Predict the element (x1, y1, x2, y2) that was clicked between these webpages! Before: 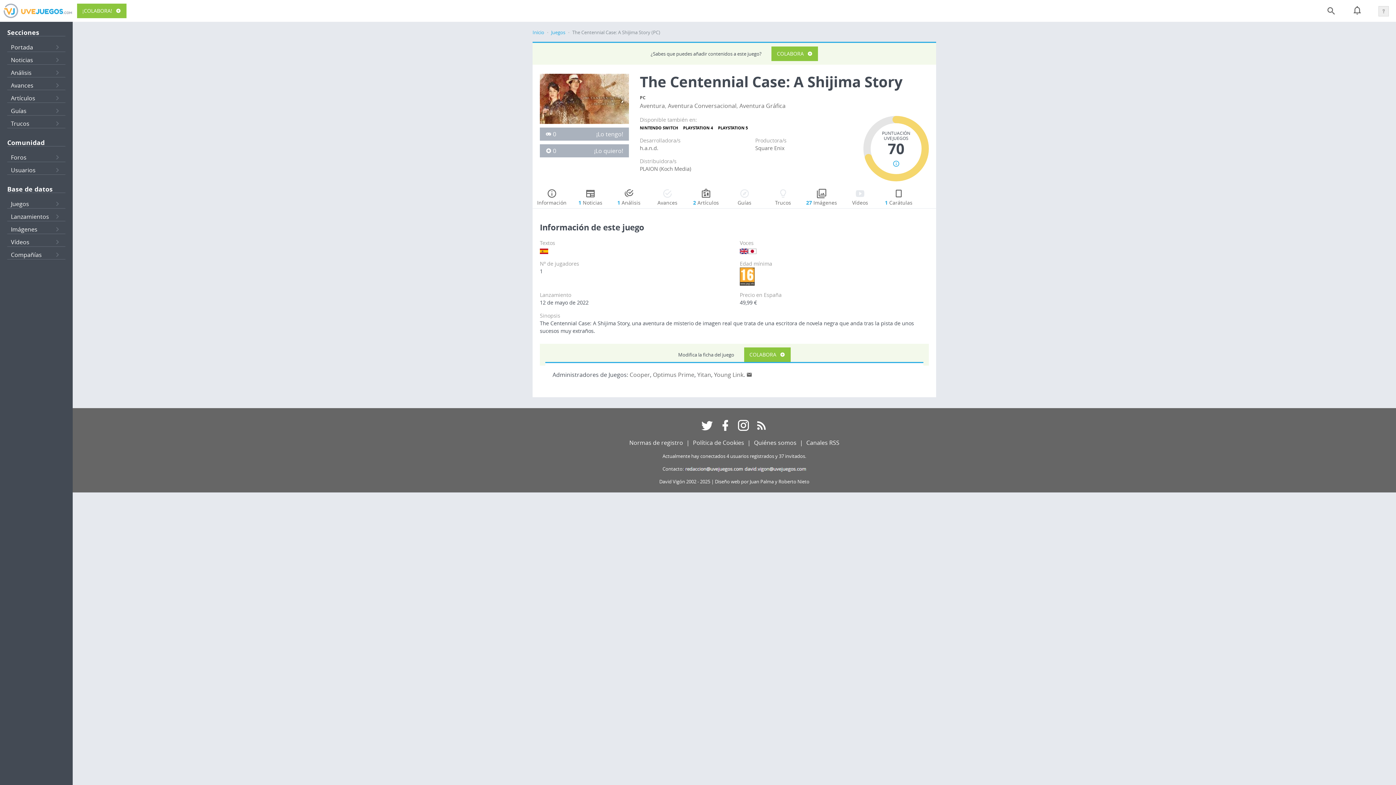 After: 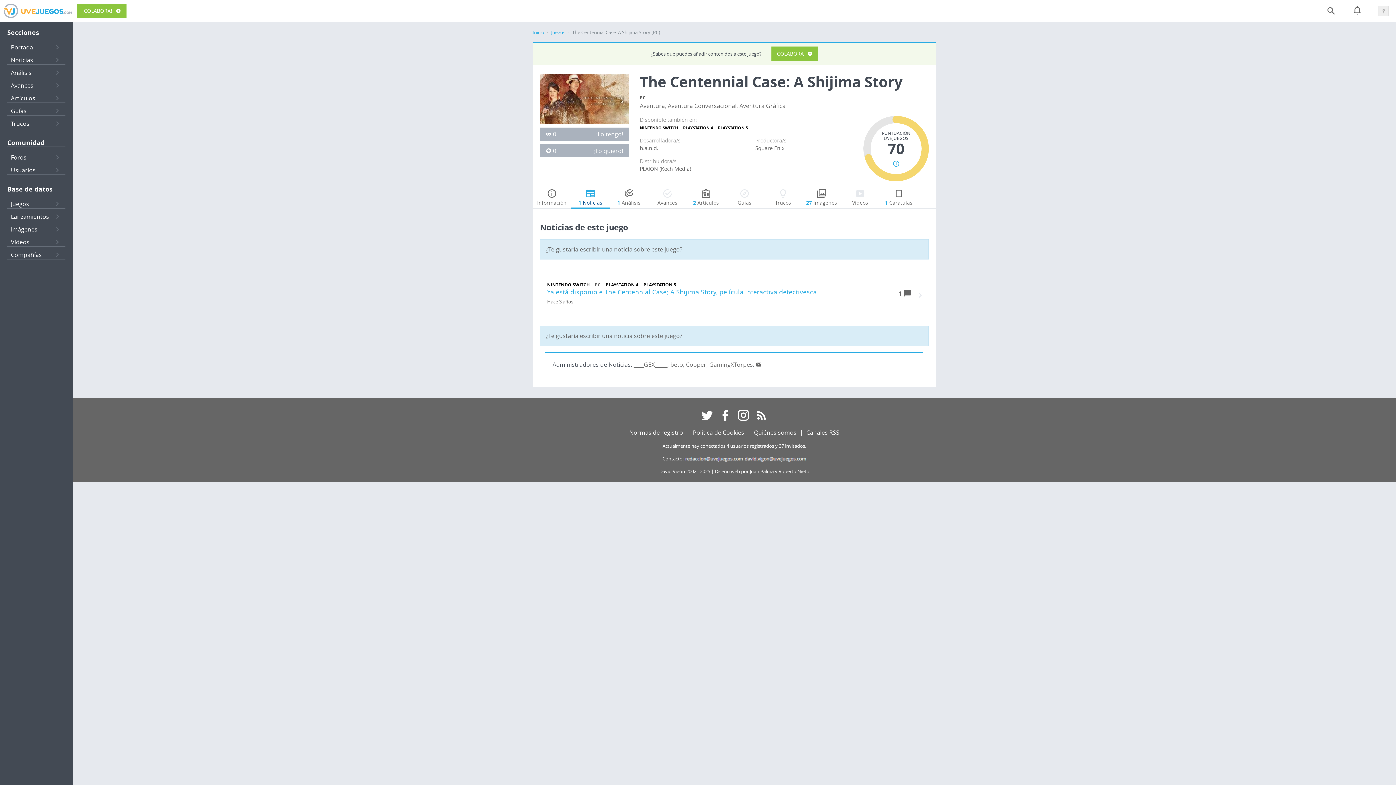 Action: label: 1 Noticias bbox: (571, 188, 609, 208)